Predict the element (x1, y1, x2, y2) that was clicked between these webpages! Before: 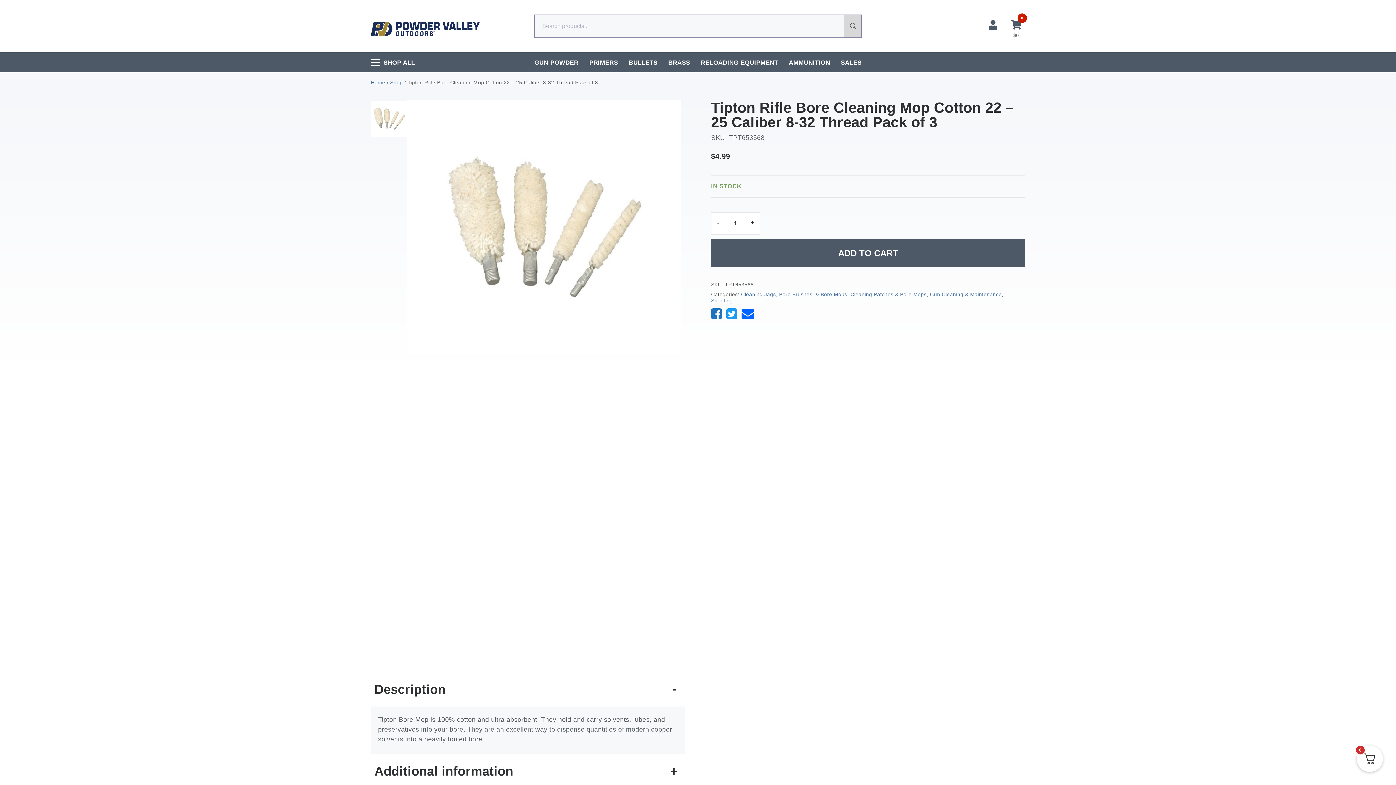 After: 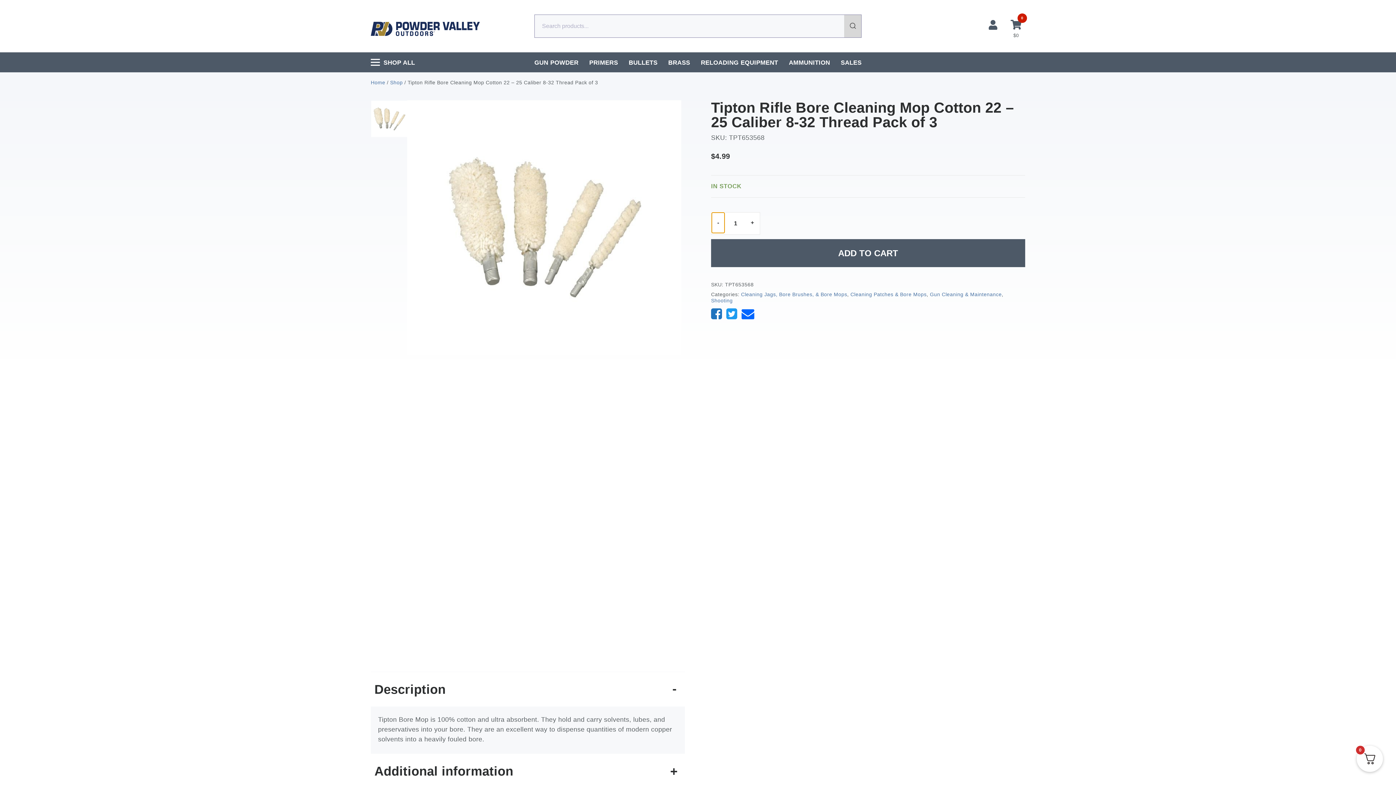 Action: label: - bbox: (712, 212, 724, 233)